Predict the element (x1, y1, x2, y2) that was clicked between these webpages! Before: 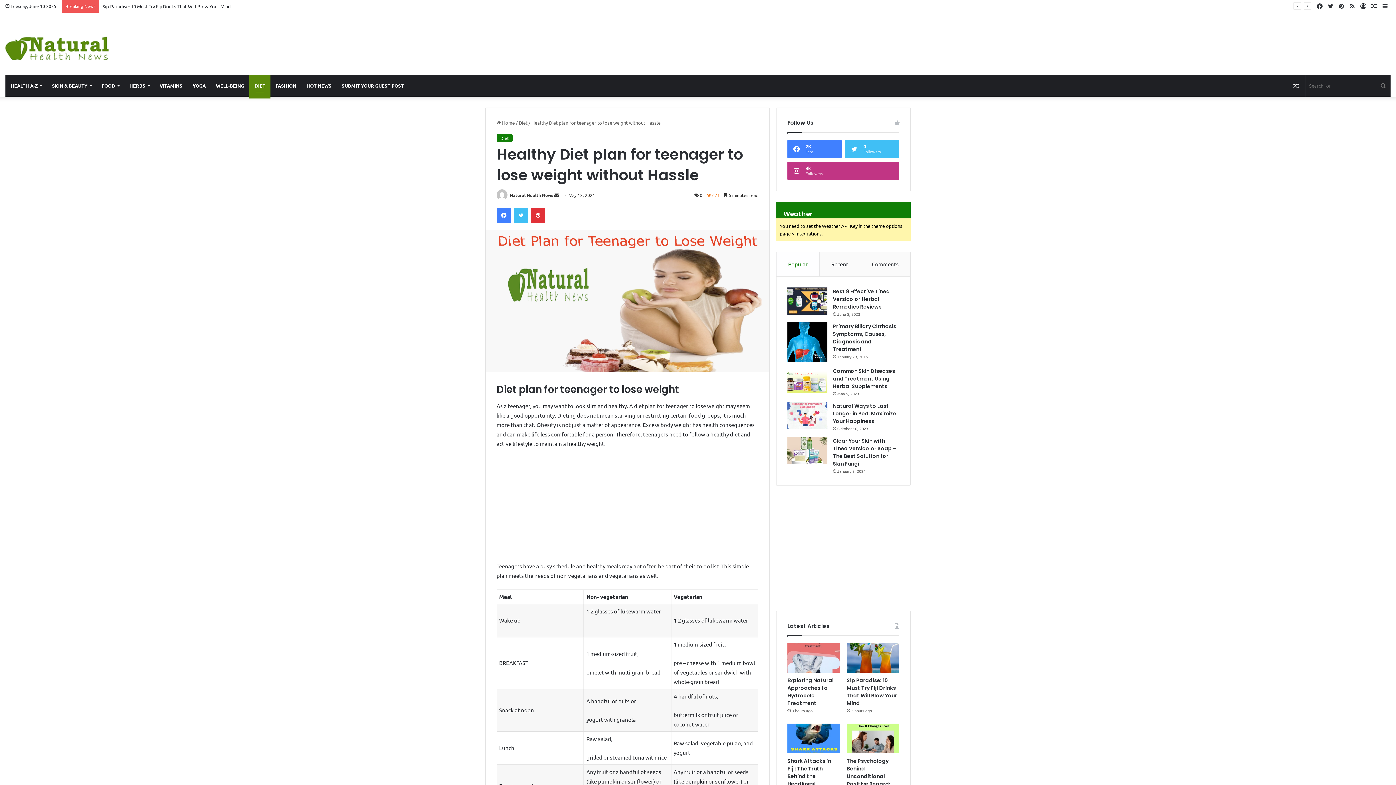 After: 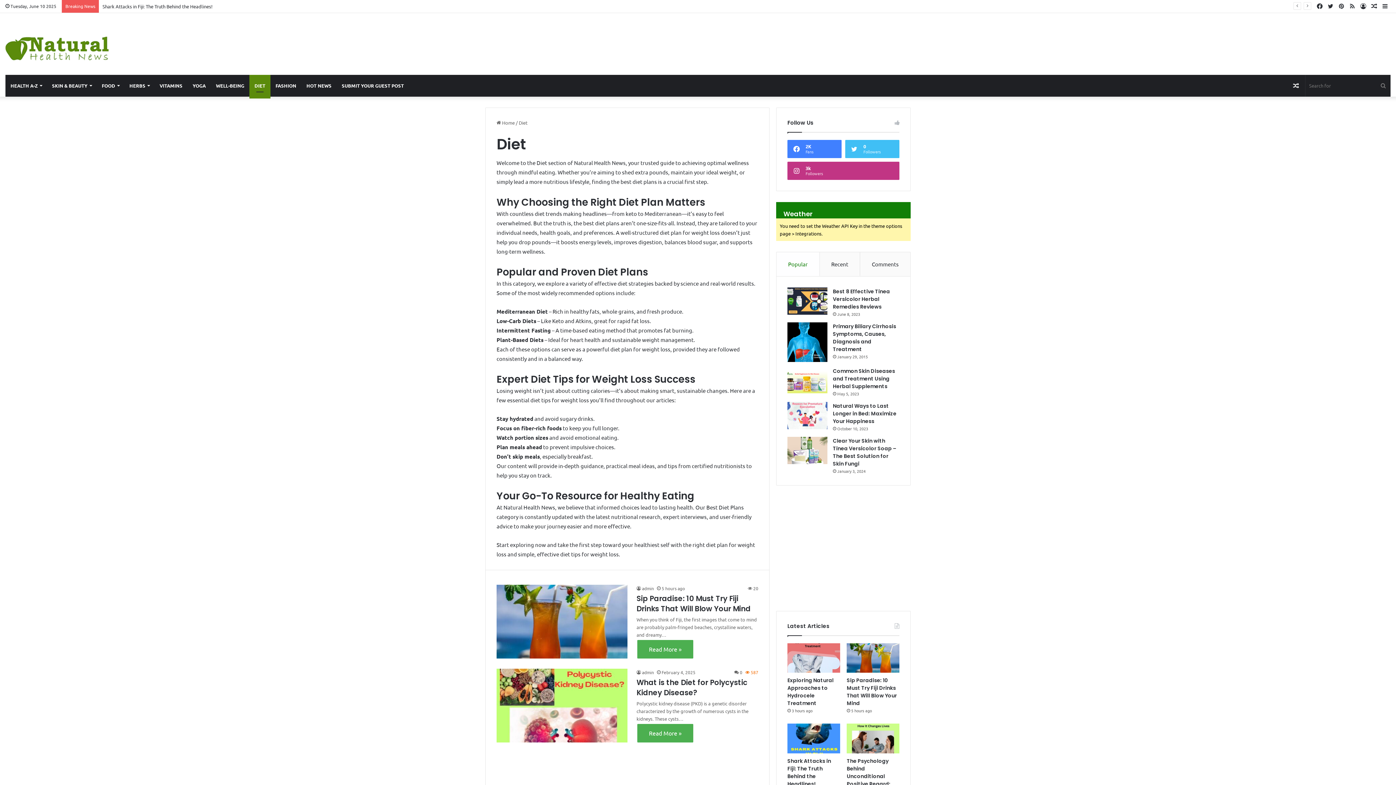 Action: label: Diet bbox: (496, 134, 512, 142)